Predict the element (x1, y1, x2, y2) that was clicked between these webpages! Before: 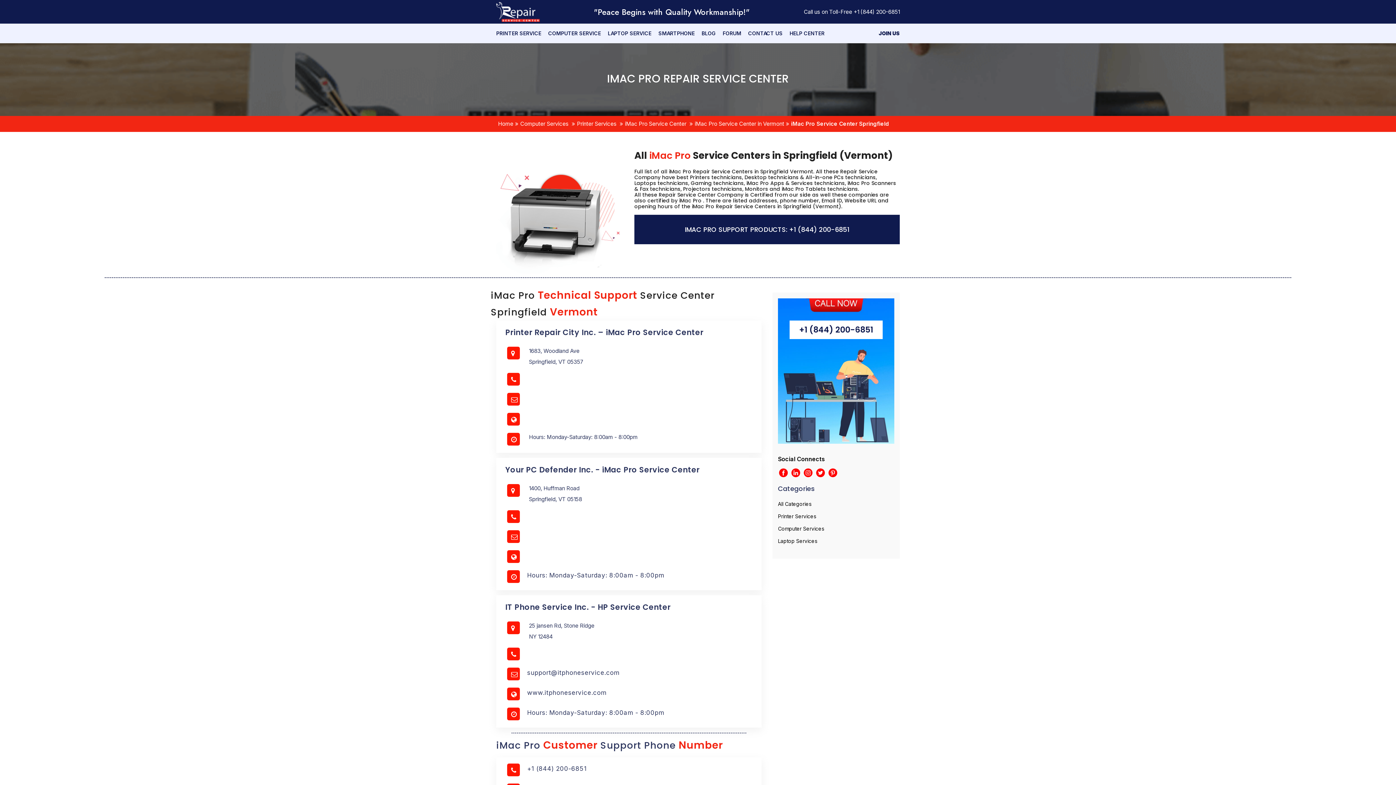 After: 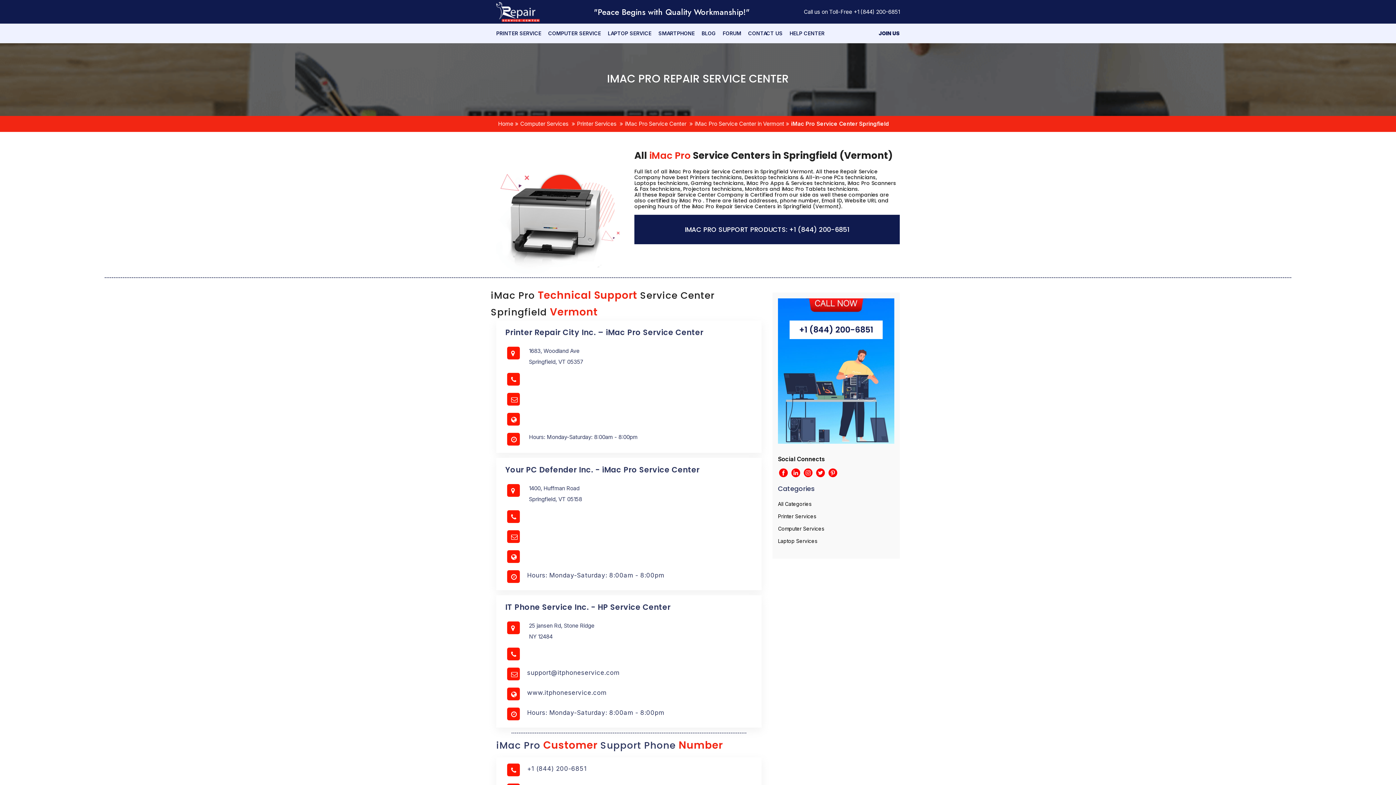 Action: bbox: (853, 8, 900, 15) label: +1 (844) 200-6851